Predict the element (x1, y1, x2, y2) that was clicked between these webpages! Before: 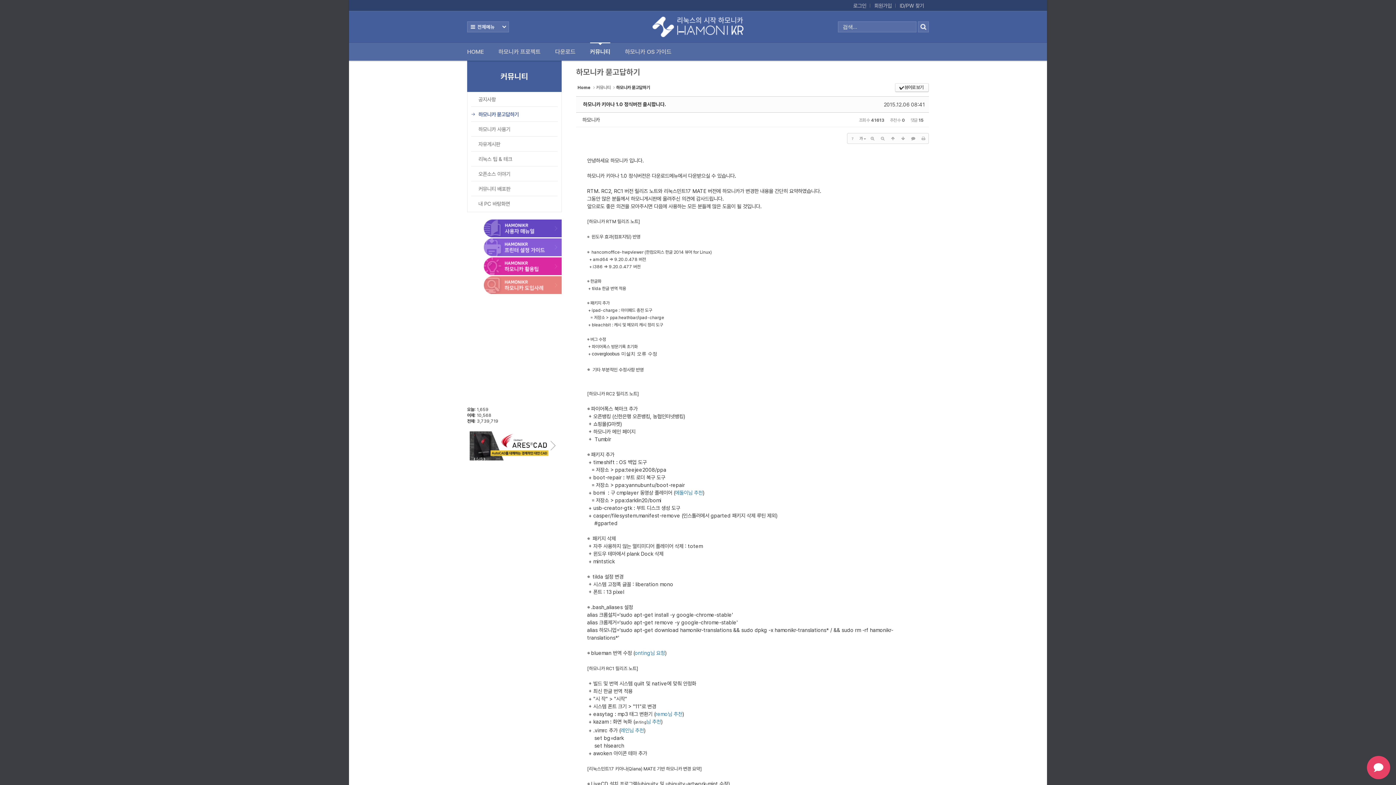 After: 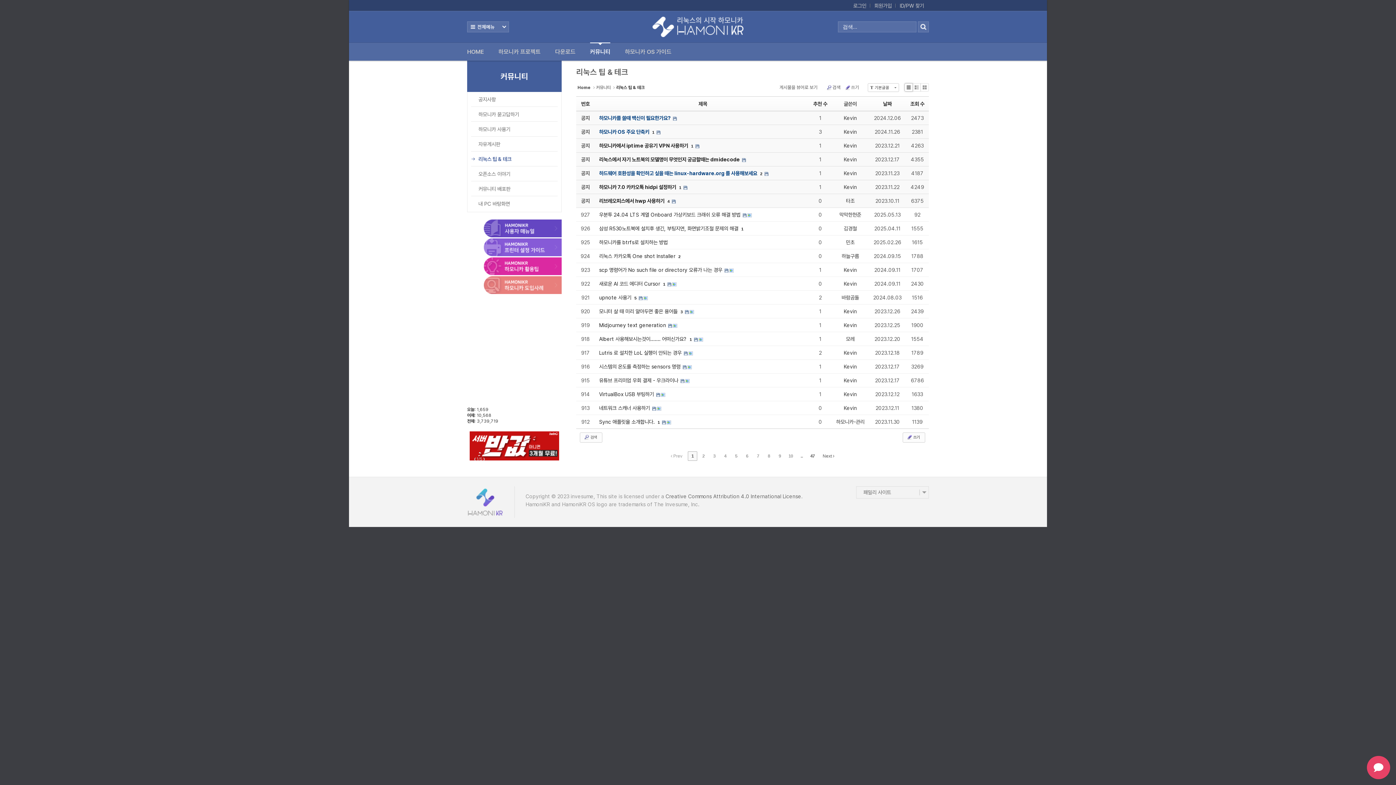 Action: label: 리눅스 팁 & 테크 bbox: (471, 151, 557, 166)